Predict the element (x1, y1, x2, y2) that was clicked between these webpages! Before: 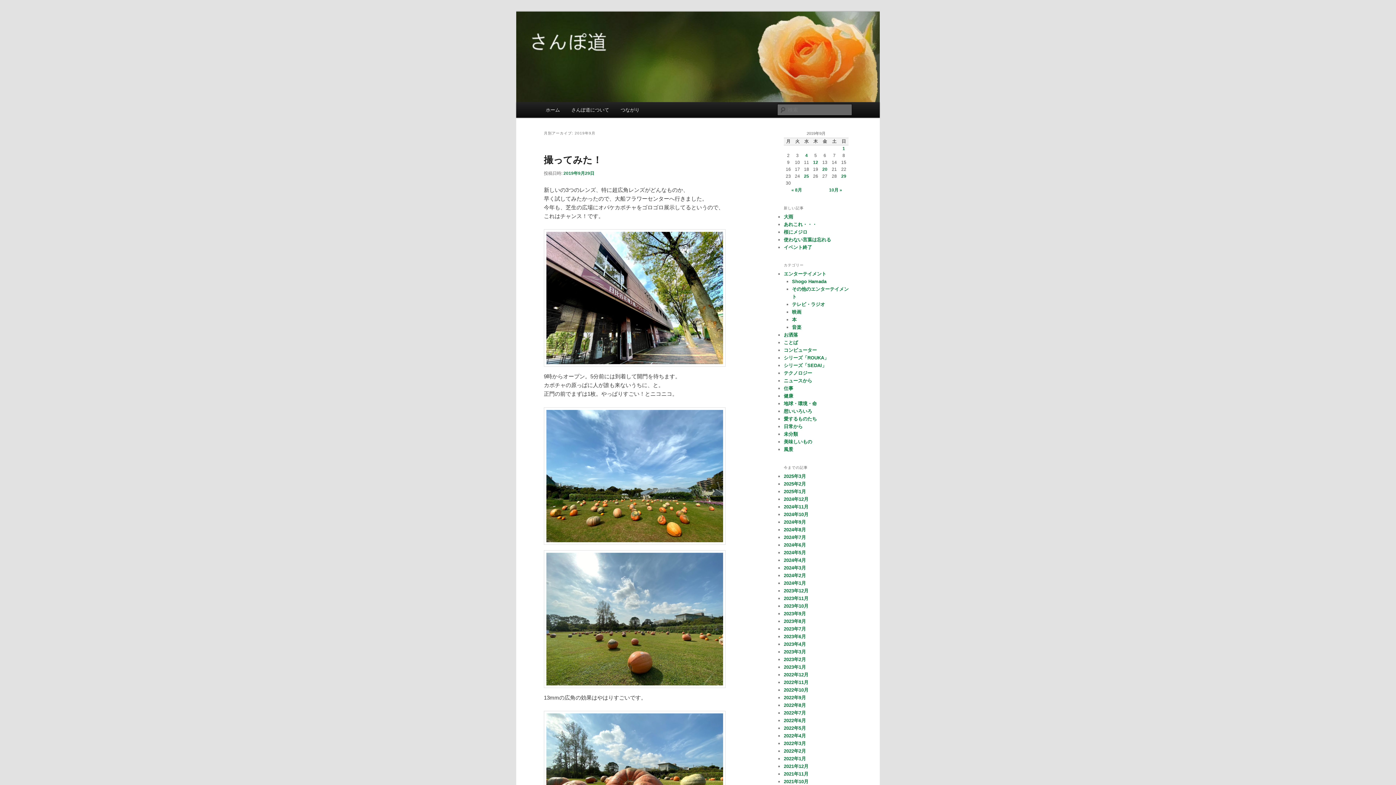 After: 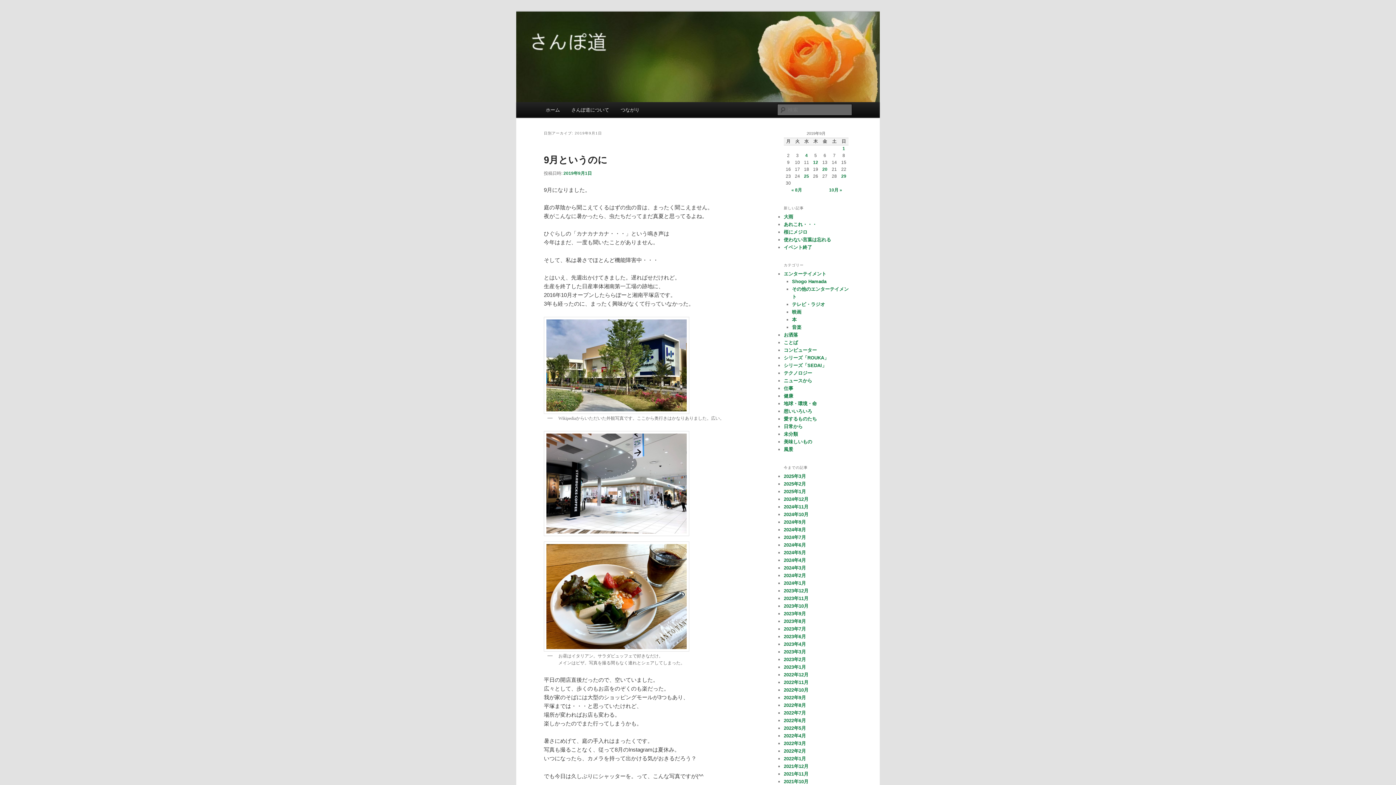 Action: bbox: (842, 146, 845, 151) label: 2019年9月1日 に投稿を公開